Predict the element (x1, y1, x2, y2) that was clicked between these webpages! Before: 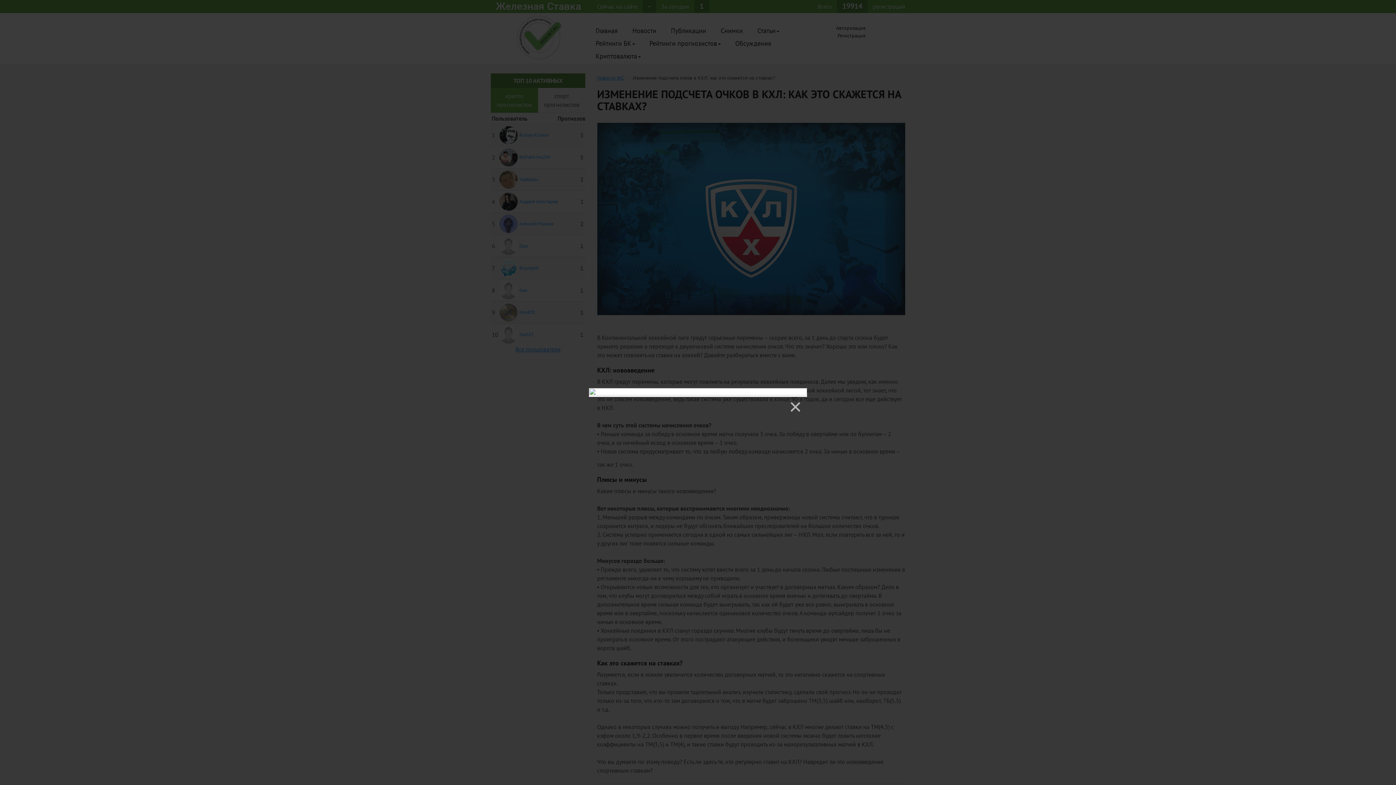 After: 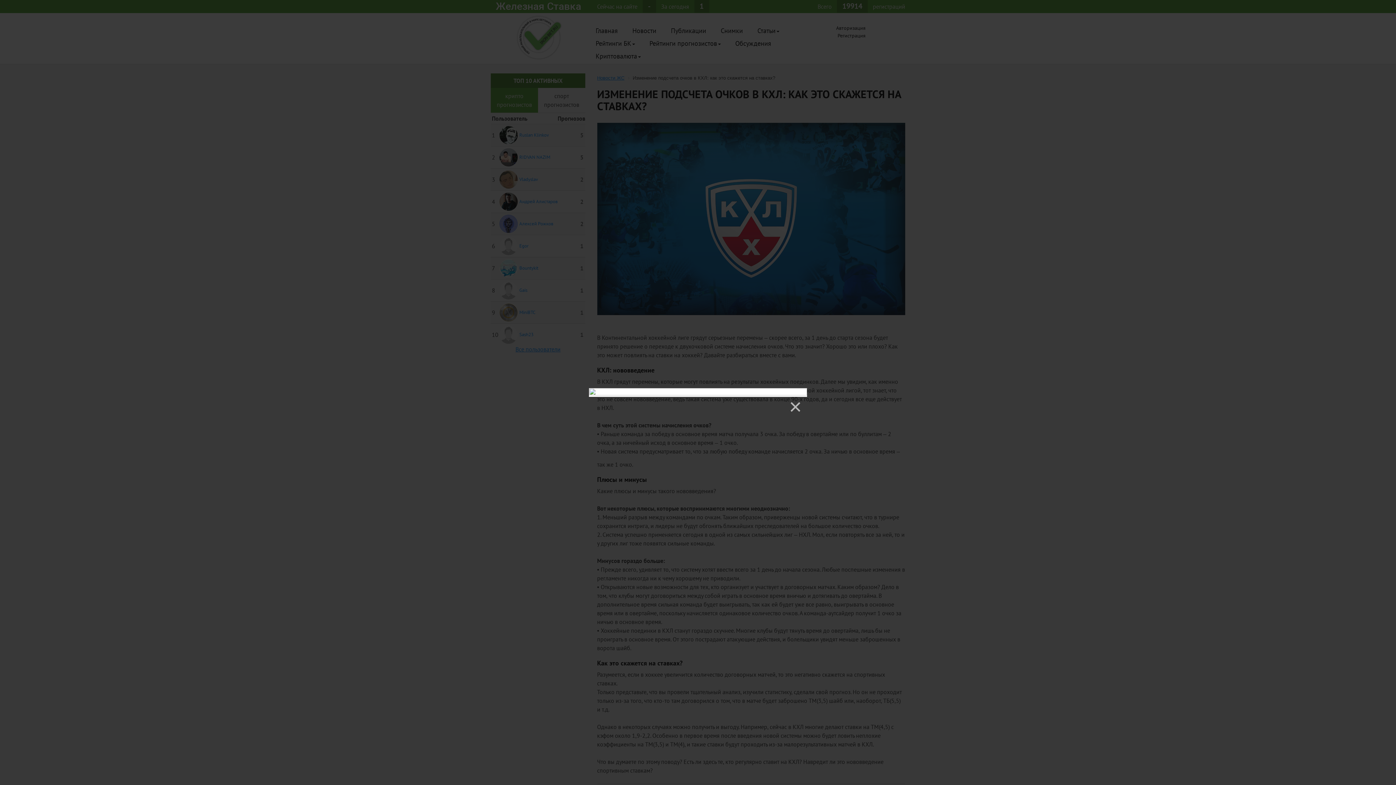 Action: bbox: (589, 388, 807, 395)